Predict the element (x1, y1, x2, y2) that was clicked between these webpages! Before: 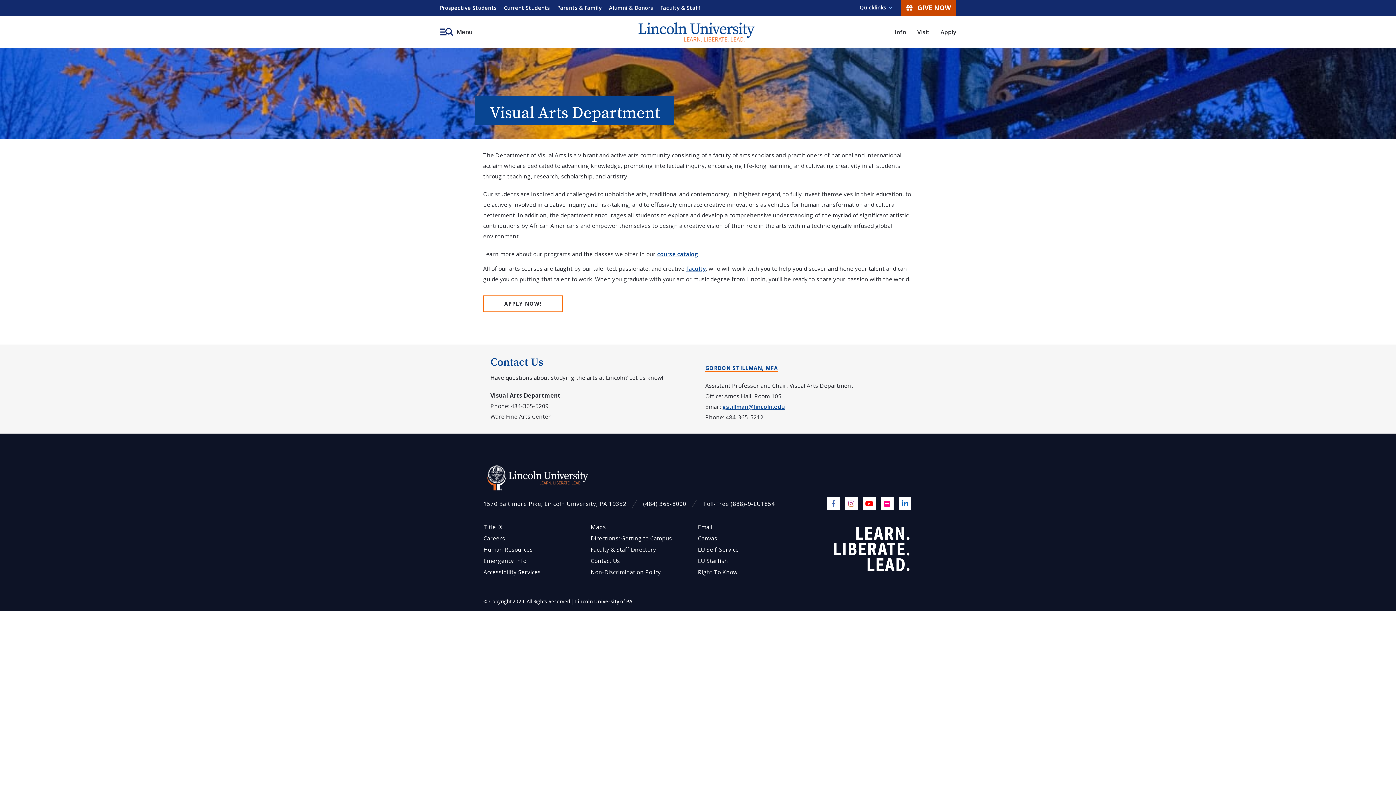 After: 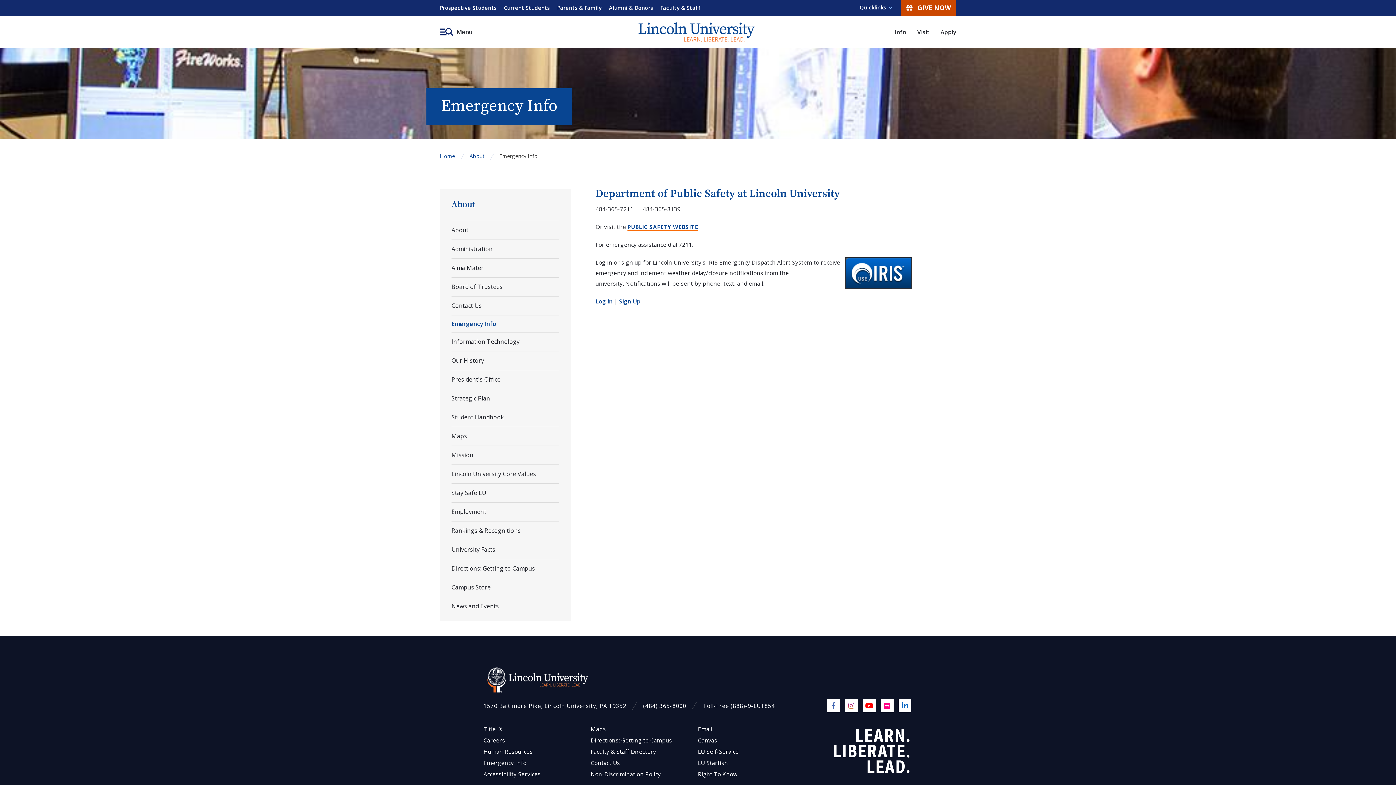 Action: label: Emergency Info bbox: (483, 557, 526, 565)